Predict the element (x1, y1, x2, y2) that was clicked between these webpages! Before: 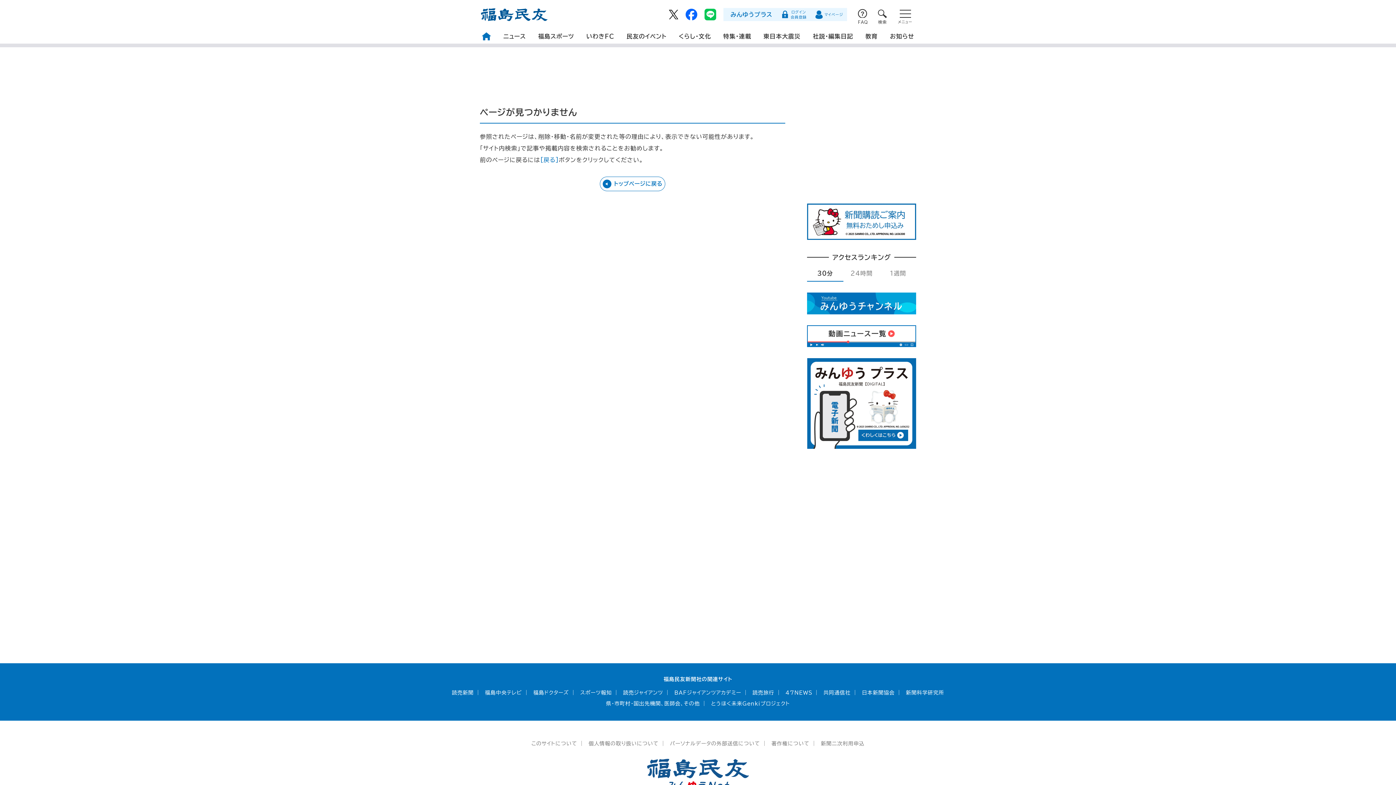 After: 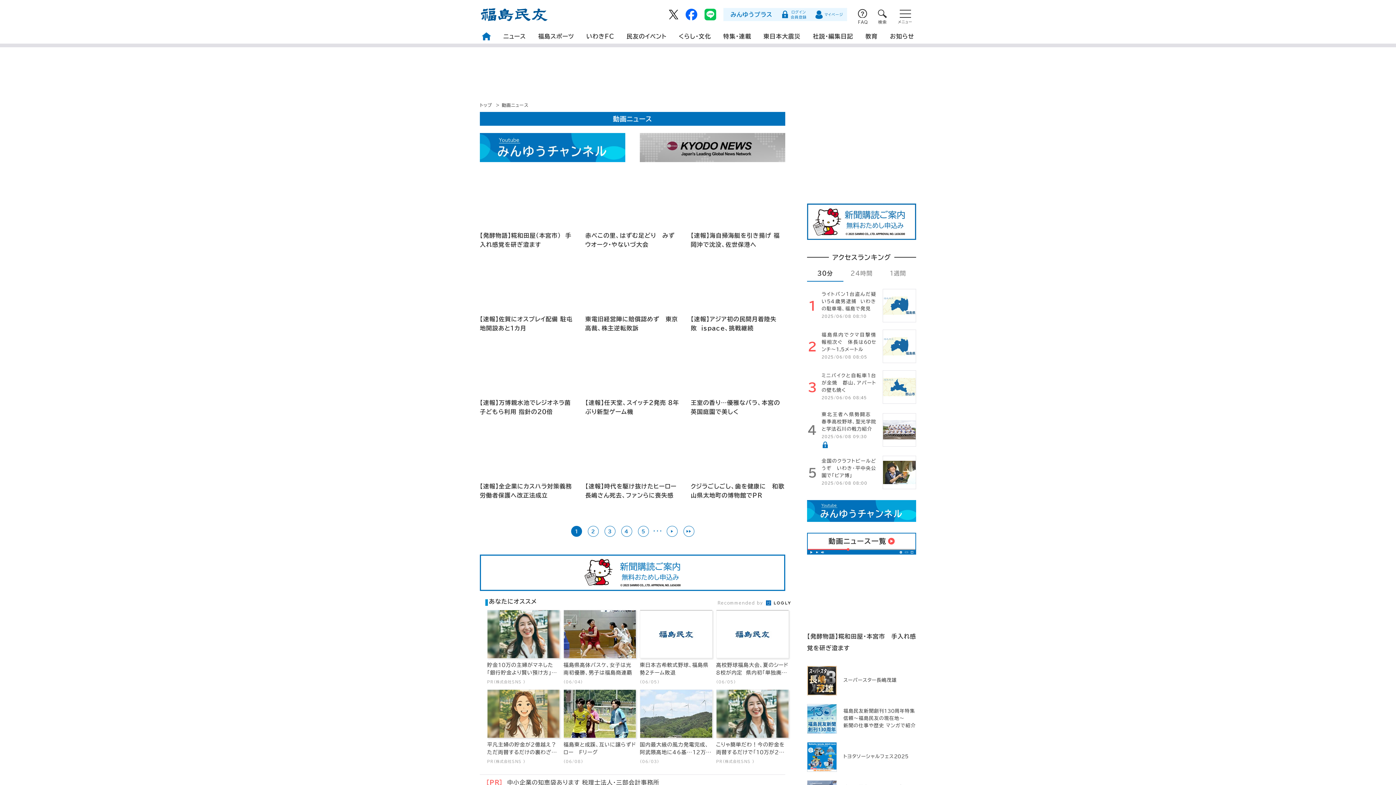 Action: bbox: (807, 325, 916, 347)